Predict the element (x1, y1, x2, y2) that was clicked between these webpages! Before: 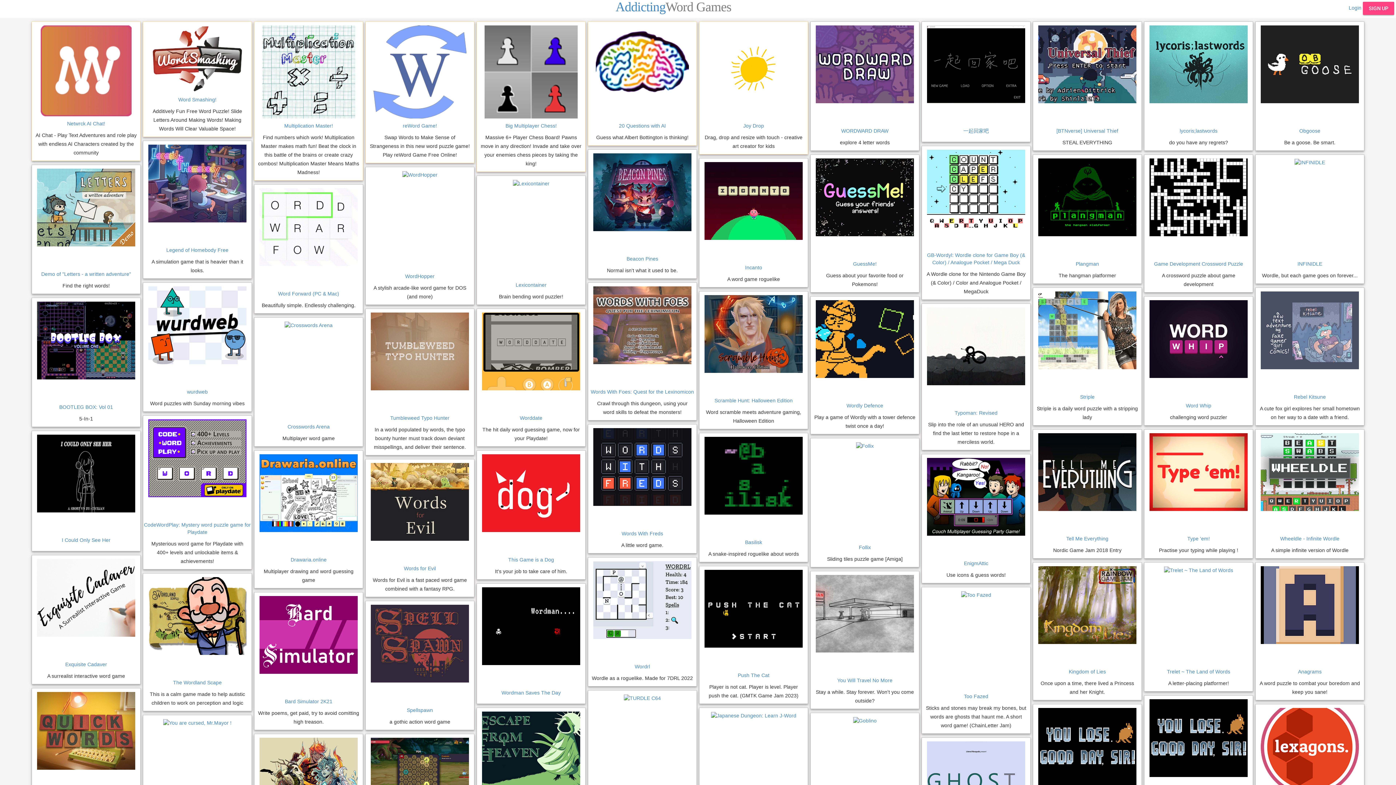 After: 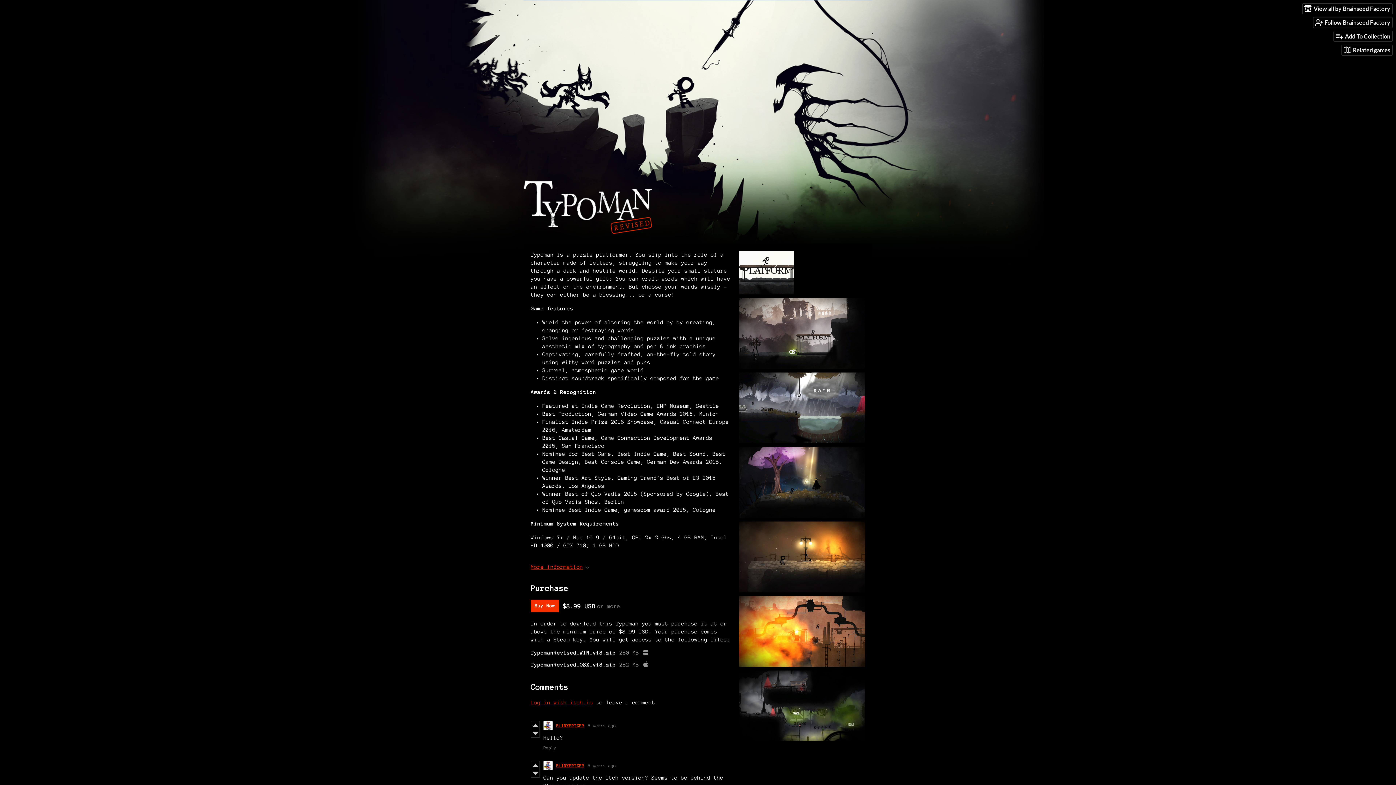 Action: bbox: (925, 307, 1026, 405)